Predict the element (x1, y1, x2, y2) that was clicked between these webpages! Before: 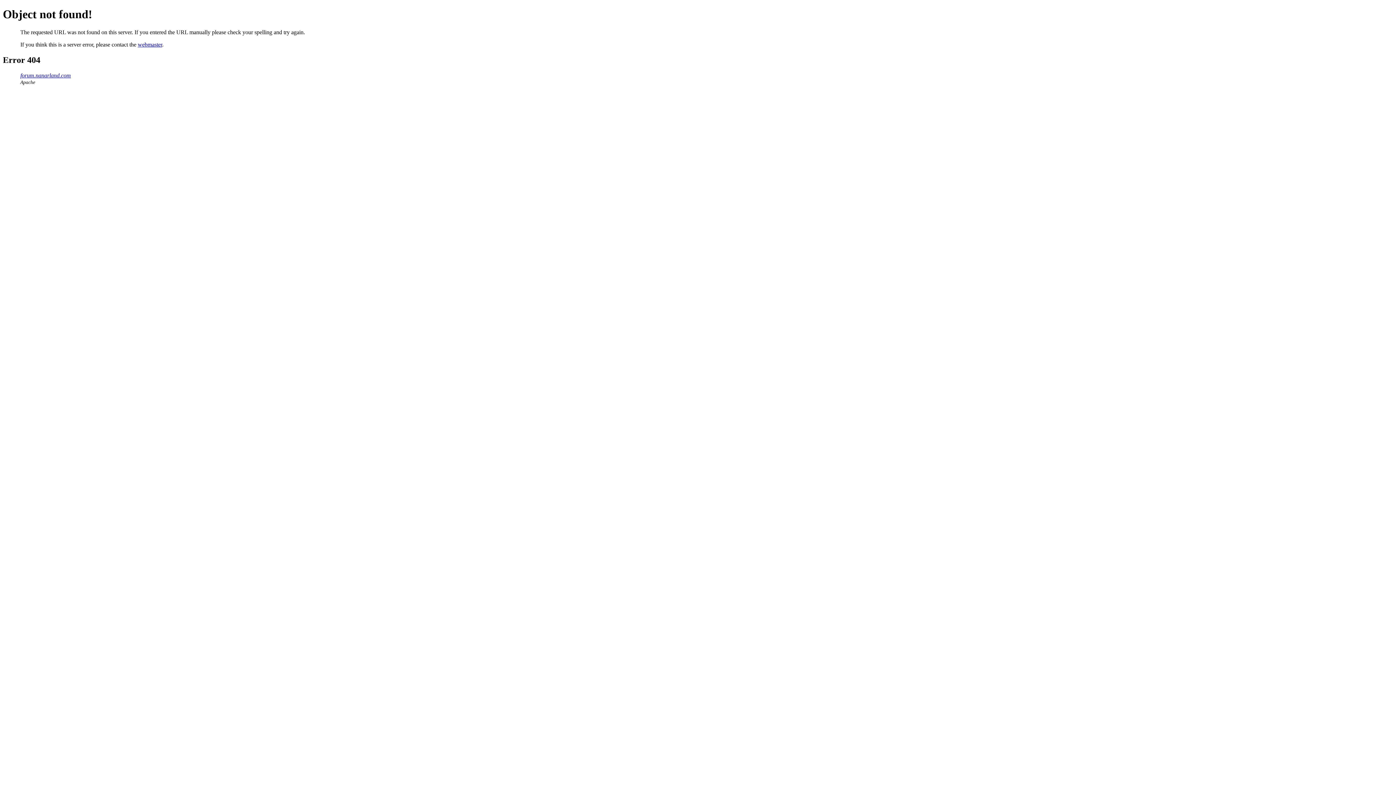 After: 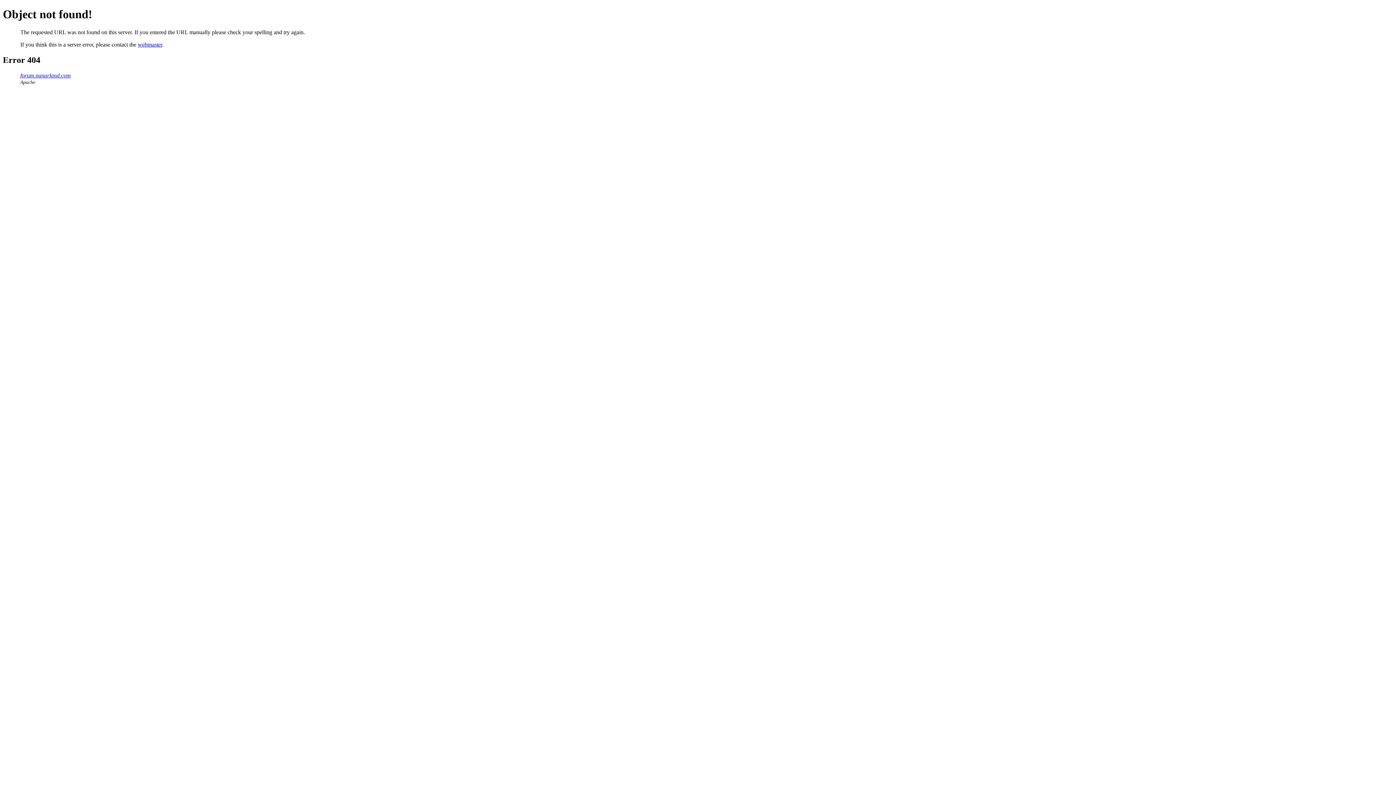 Action: label: webmaster bbox: (137, 41, 162, 47)